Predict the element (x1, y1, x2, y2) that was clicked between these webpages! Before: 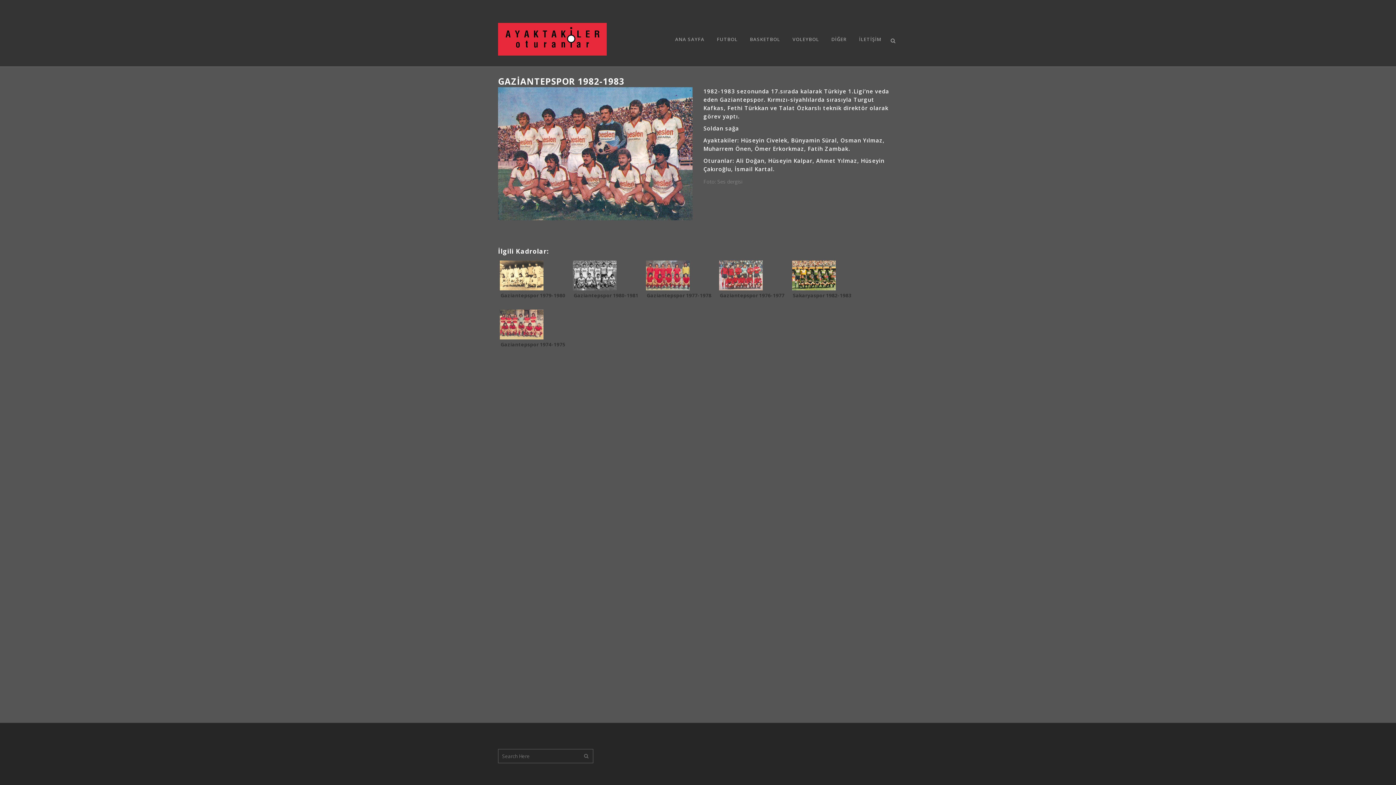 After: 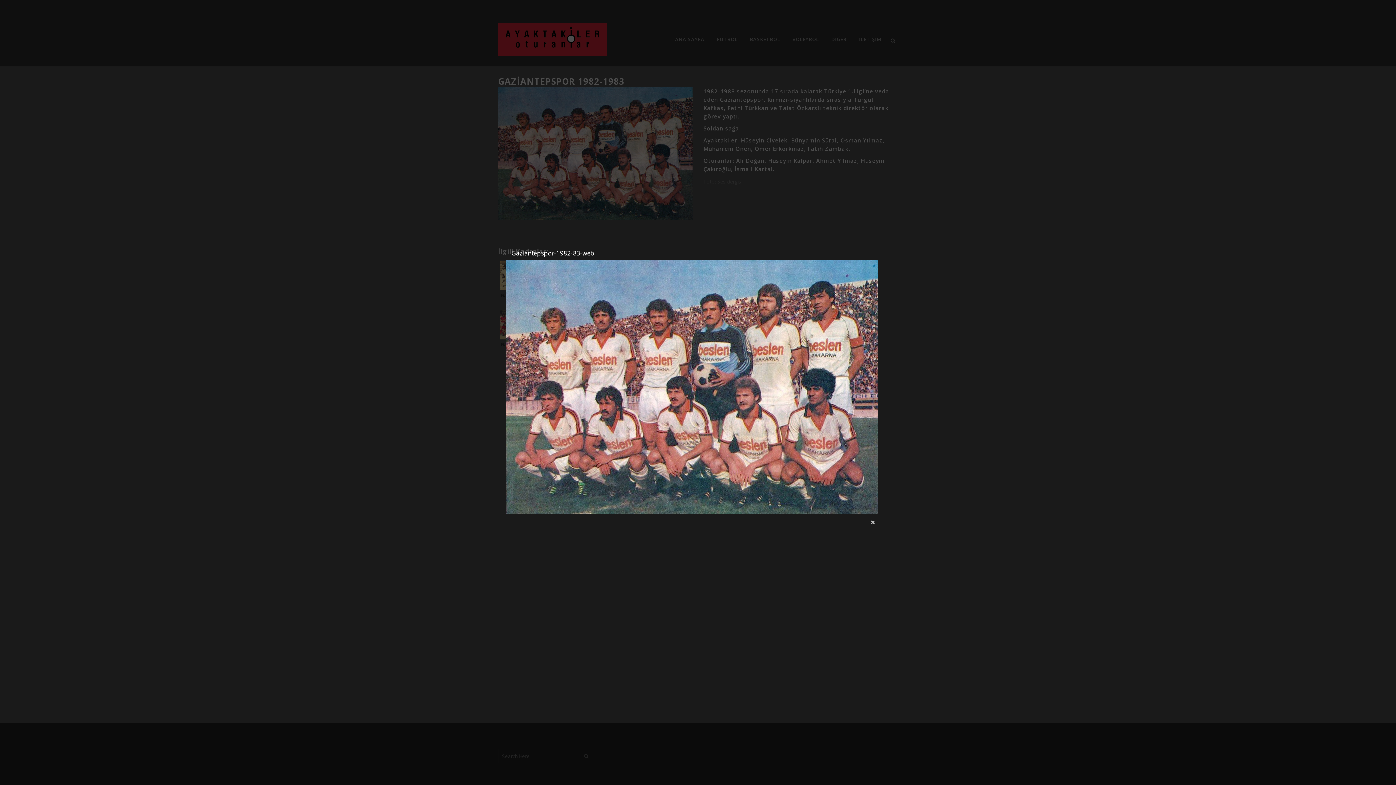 Action: bbox: (498, 87, 692, 220)